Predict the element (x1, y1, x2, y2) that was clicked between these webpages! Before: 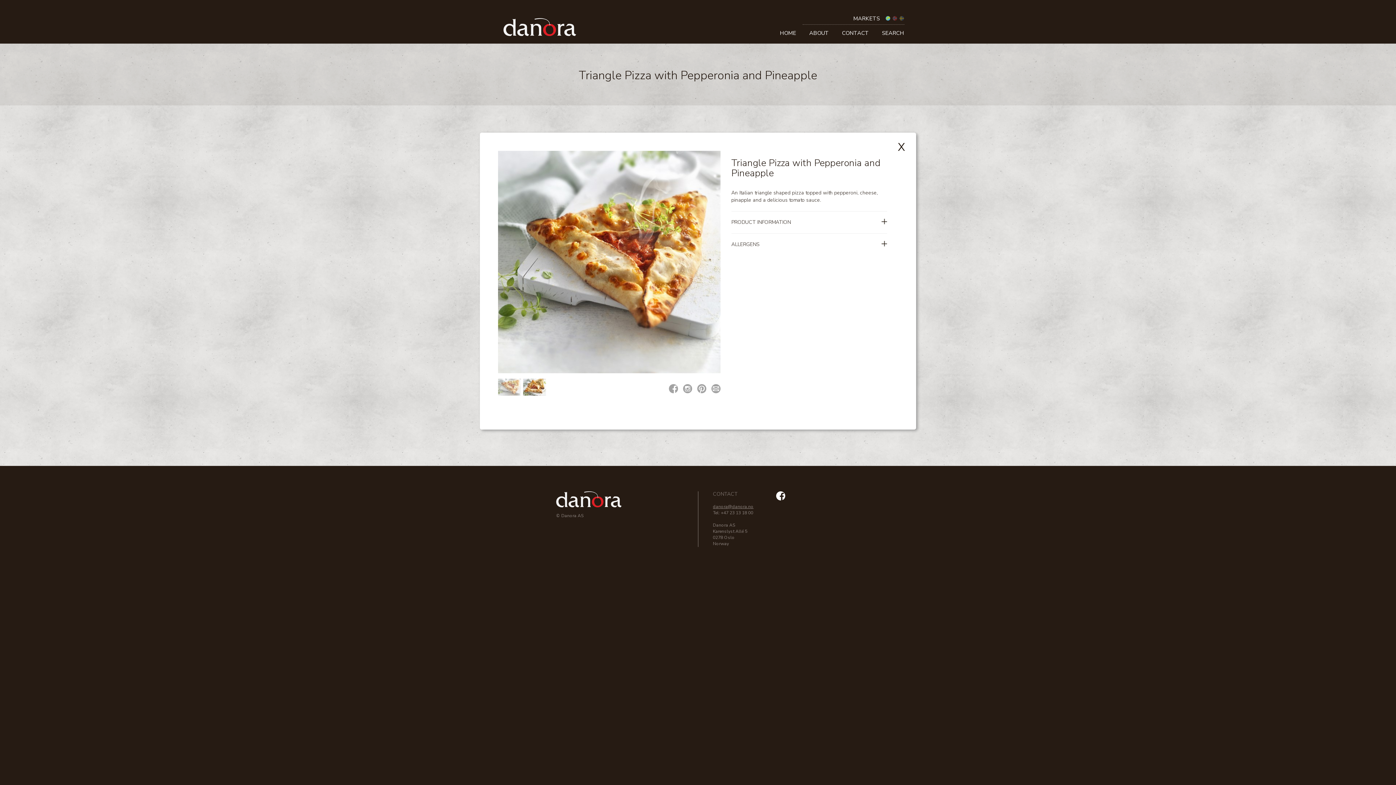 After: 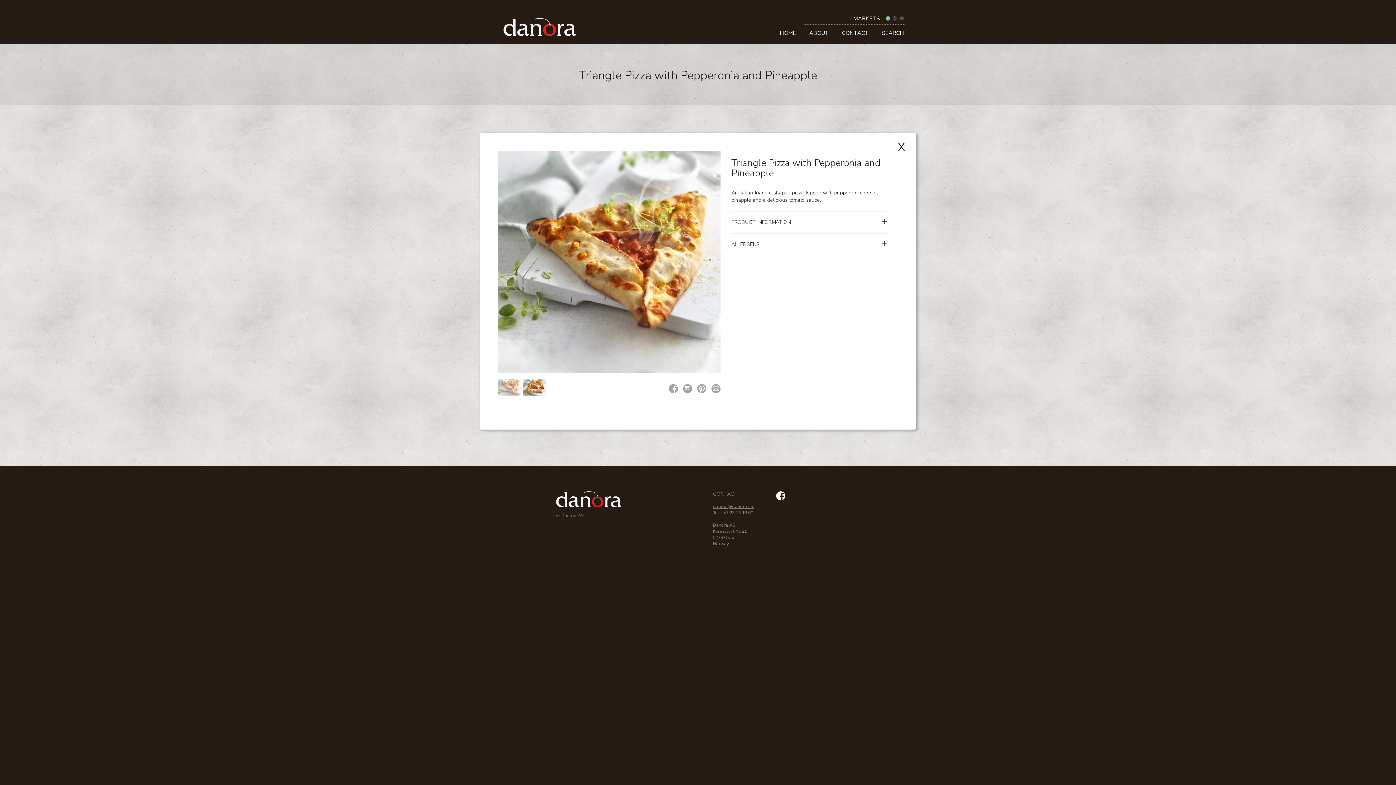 Action: bbox: (501, 258, 513, 269)